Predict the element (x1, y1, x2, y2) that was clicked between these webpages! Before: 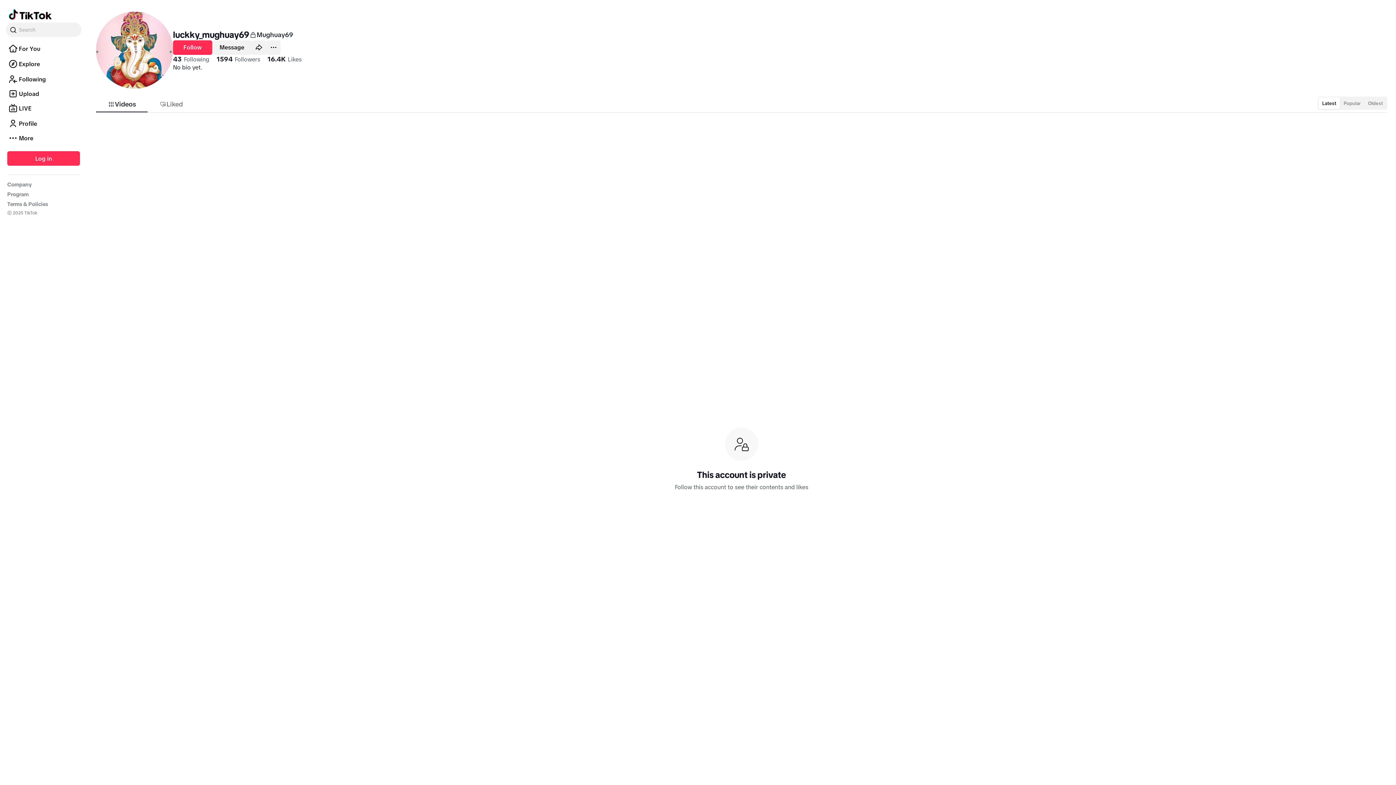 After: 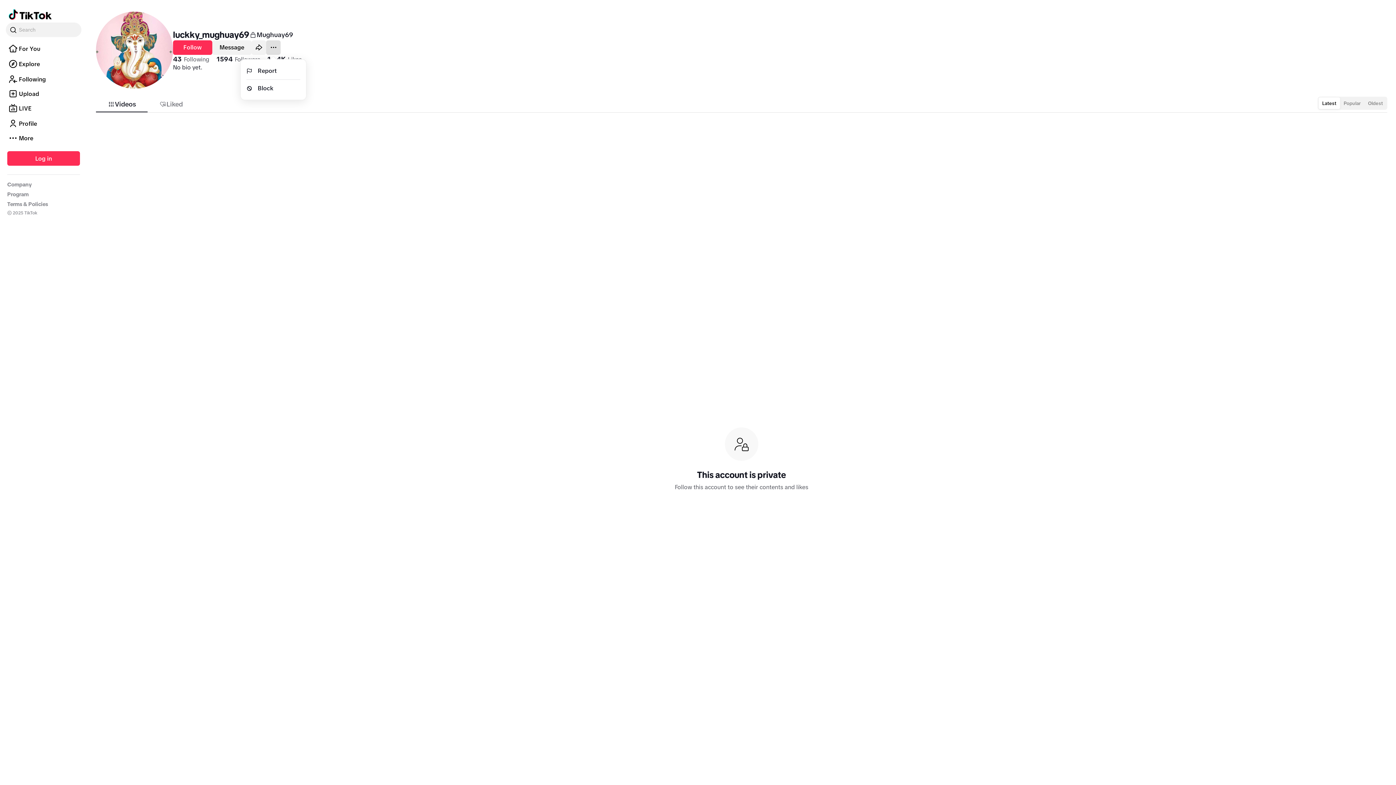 Action: bbox: (266, 40, 280, 54) label: Actions